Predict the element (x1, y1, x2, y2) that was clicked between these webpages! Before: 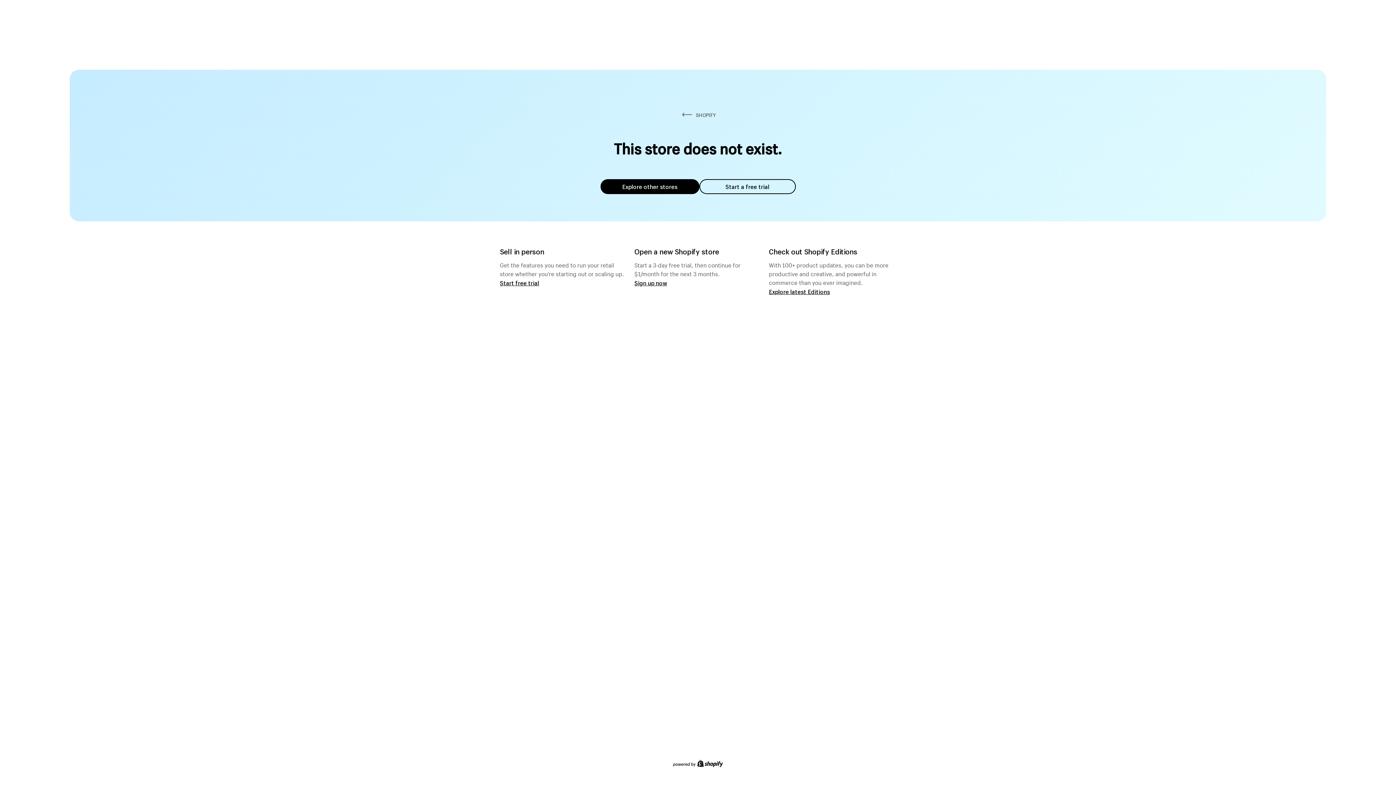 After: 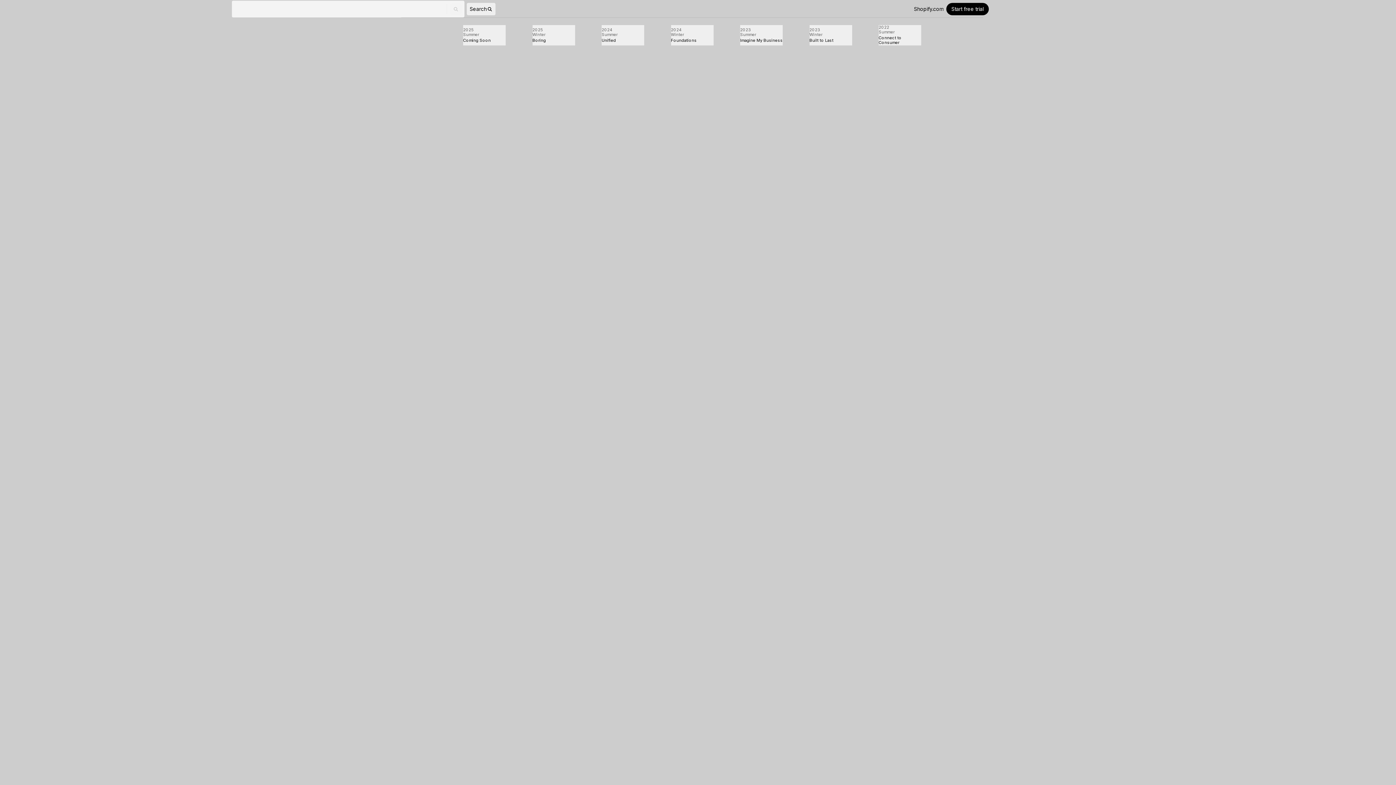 Action: bbox: (769, 287, 830, 295) label: Explore latest Editions